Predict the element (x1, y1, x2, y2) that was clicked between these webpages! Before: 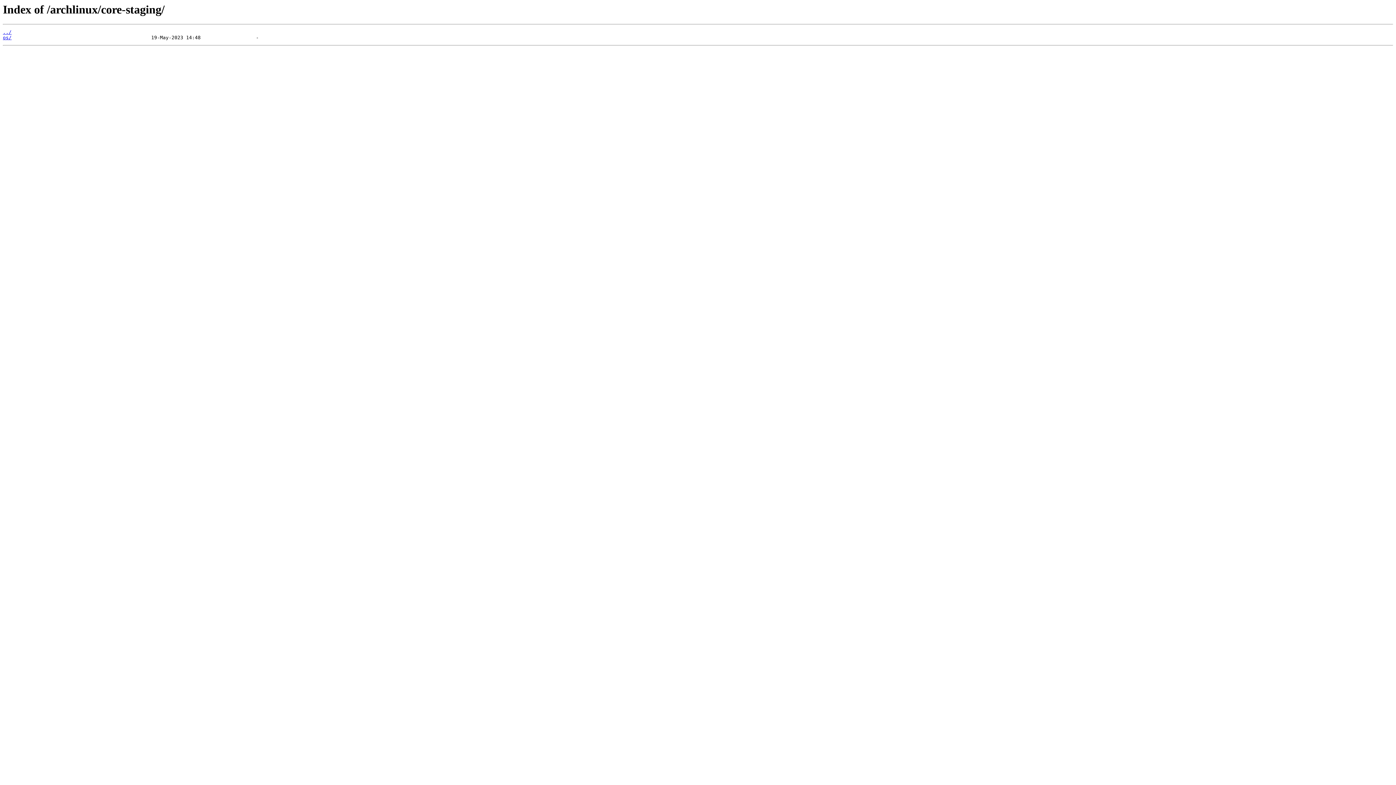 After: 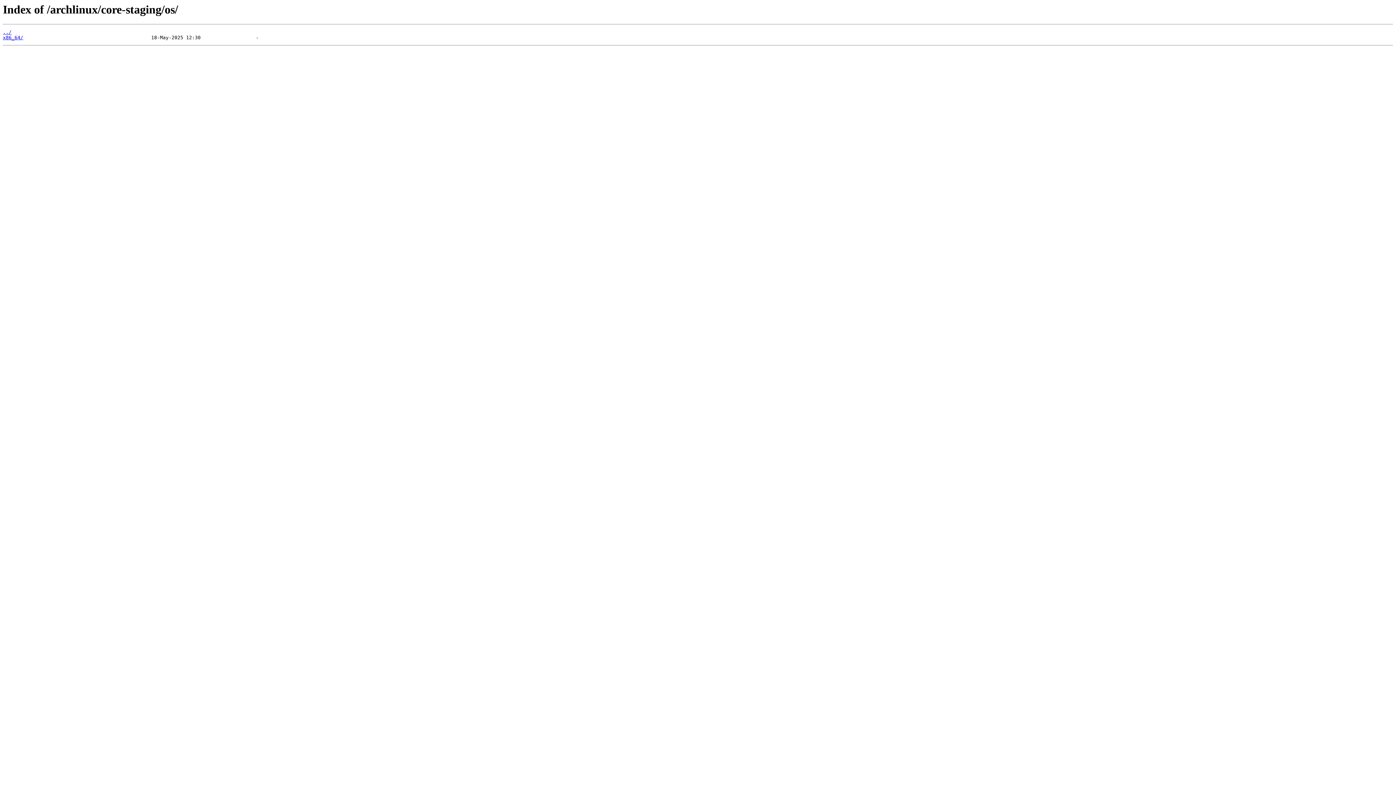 Action: bbox: (2, 35, 11, 40) label: os/